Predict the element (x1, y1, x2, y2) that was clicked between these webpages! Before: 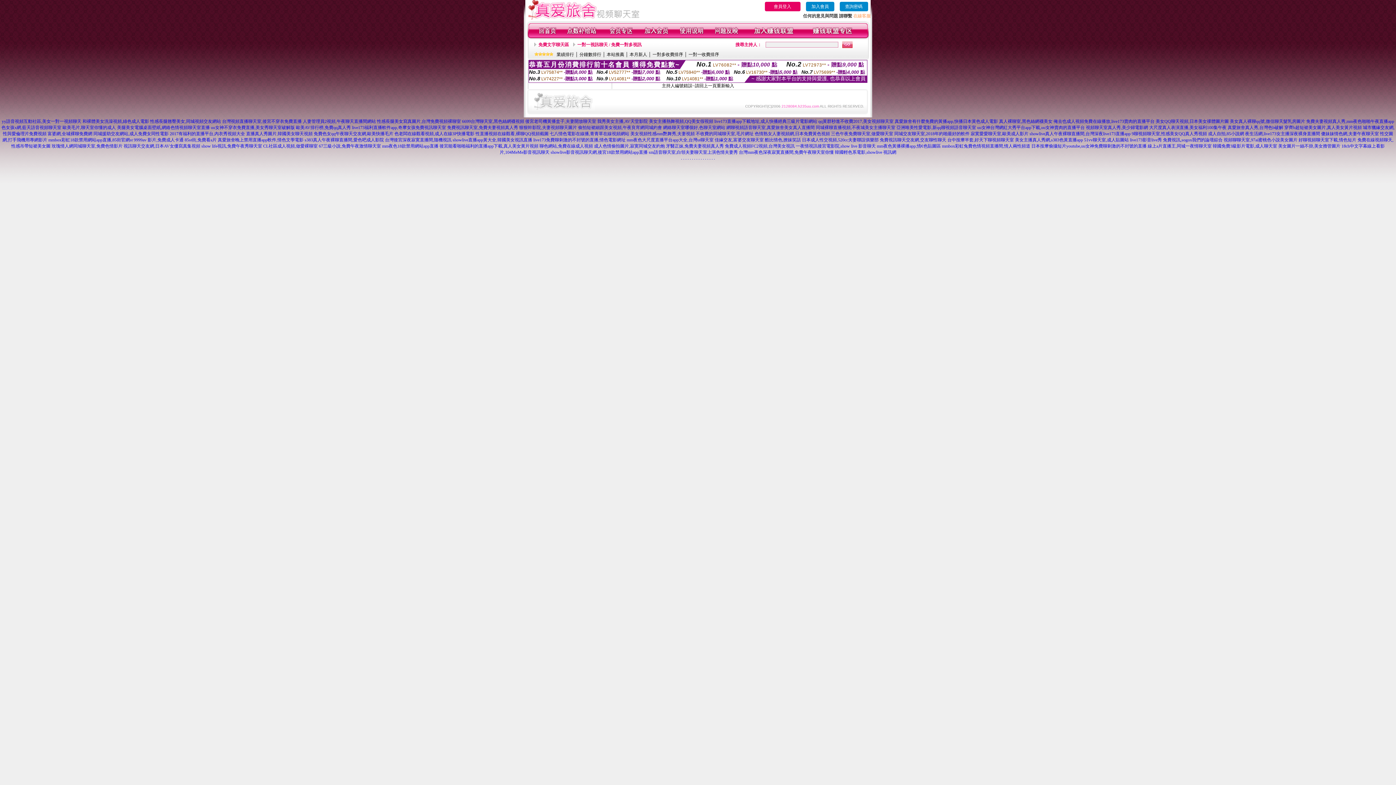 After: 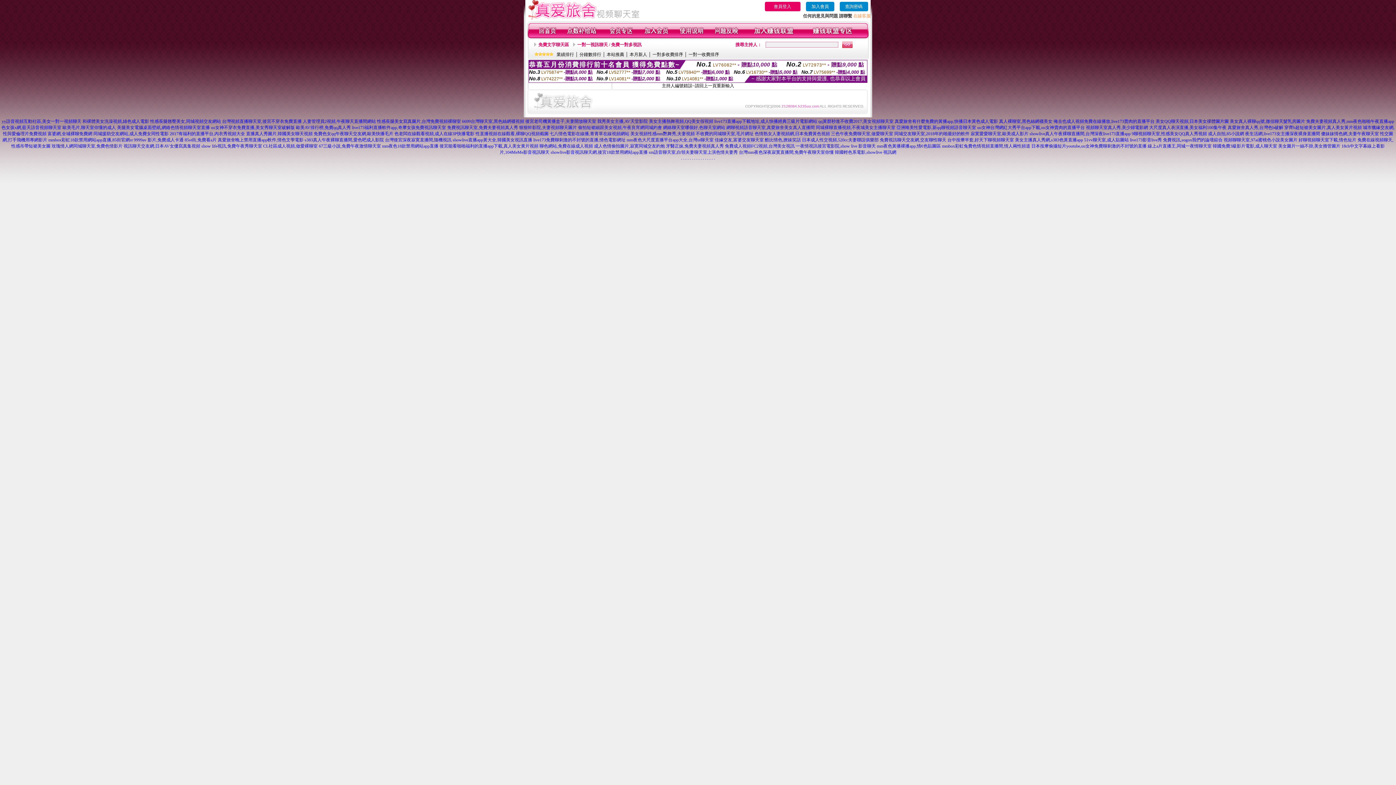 Action: bbox: (532, 106, 595, 111)